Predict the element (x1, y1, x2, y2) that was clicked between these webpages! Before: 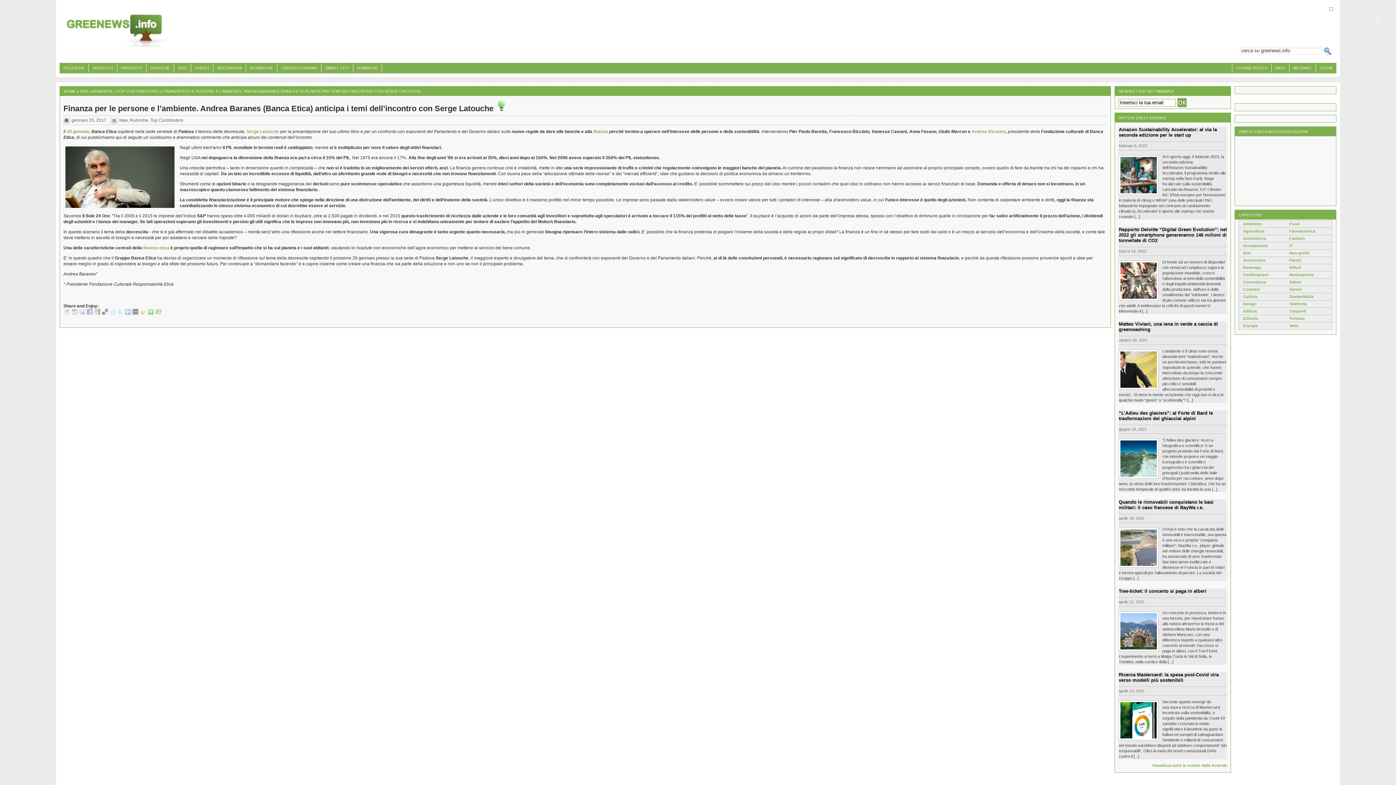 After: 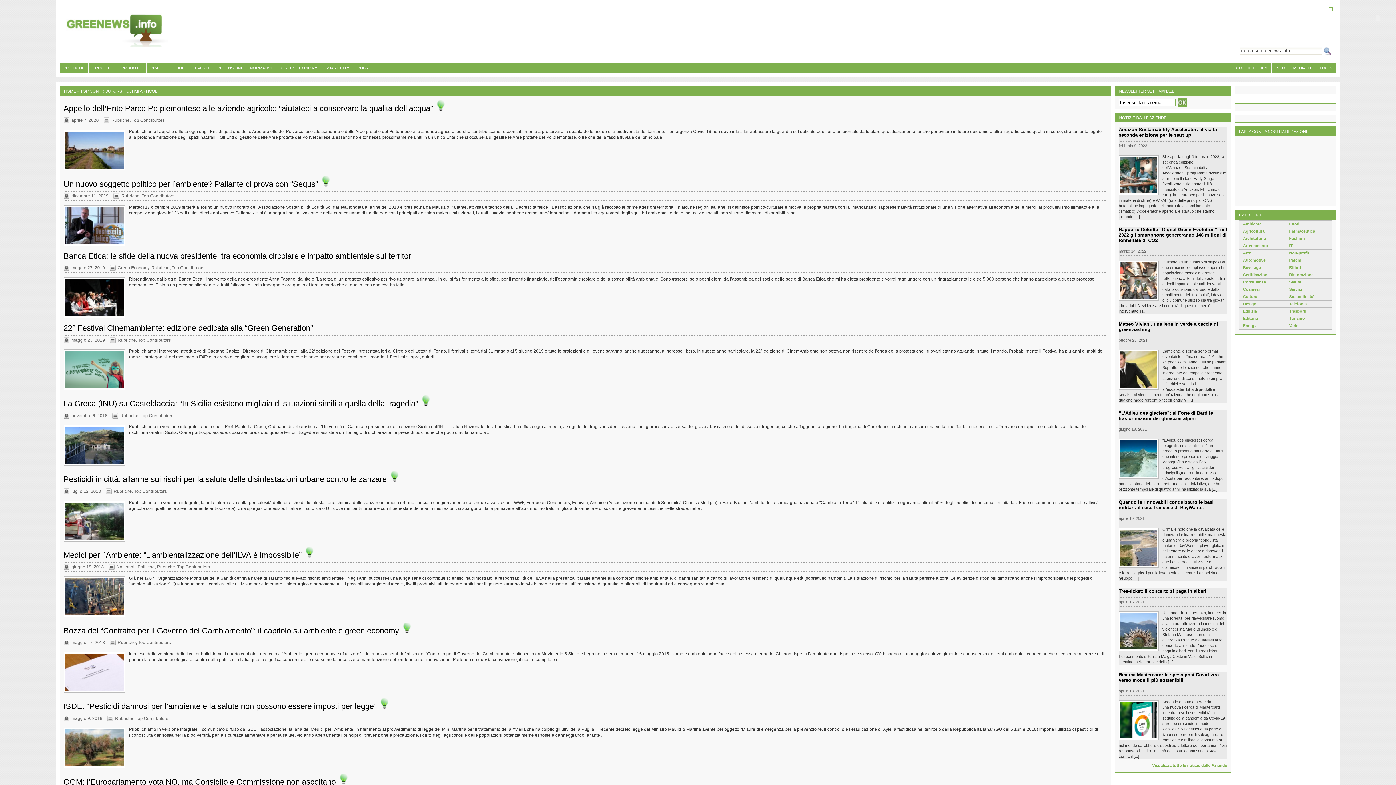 Action: bbox: (495, 103, 506, 112)